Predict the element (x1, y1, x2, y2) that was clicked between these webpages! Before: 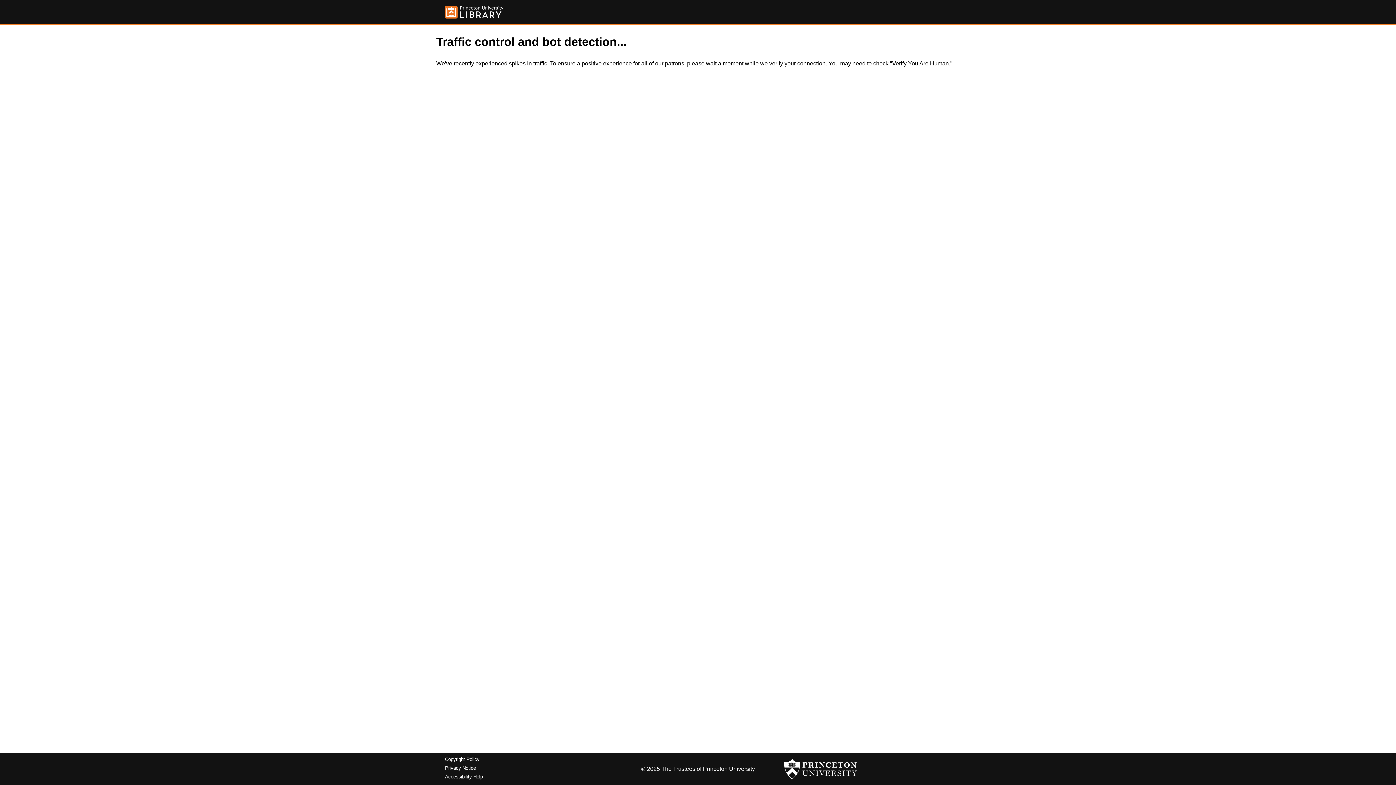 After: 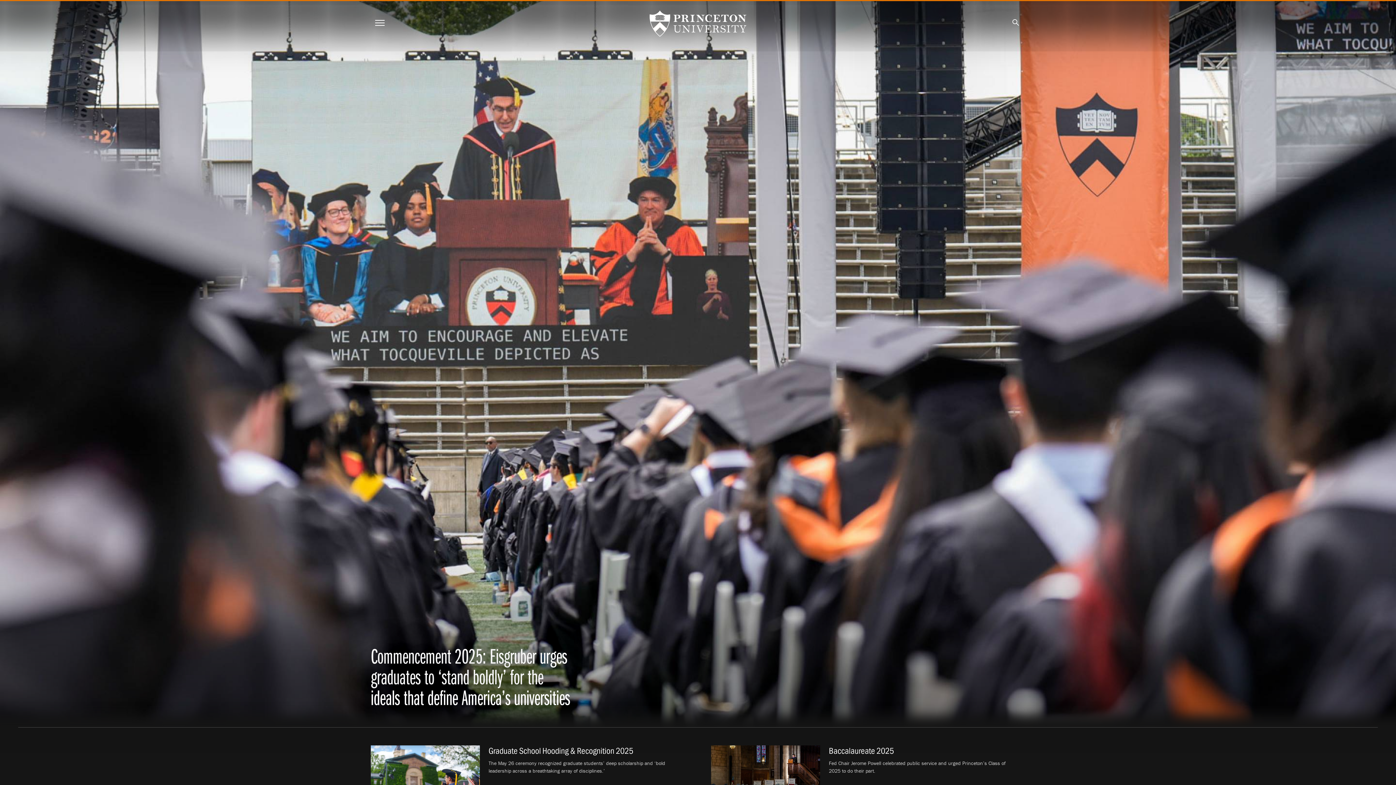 Action: bbox: (784, 756, 857, 782)